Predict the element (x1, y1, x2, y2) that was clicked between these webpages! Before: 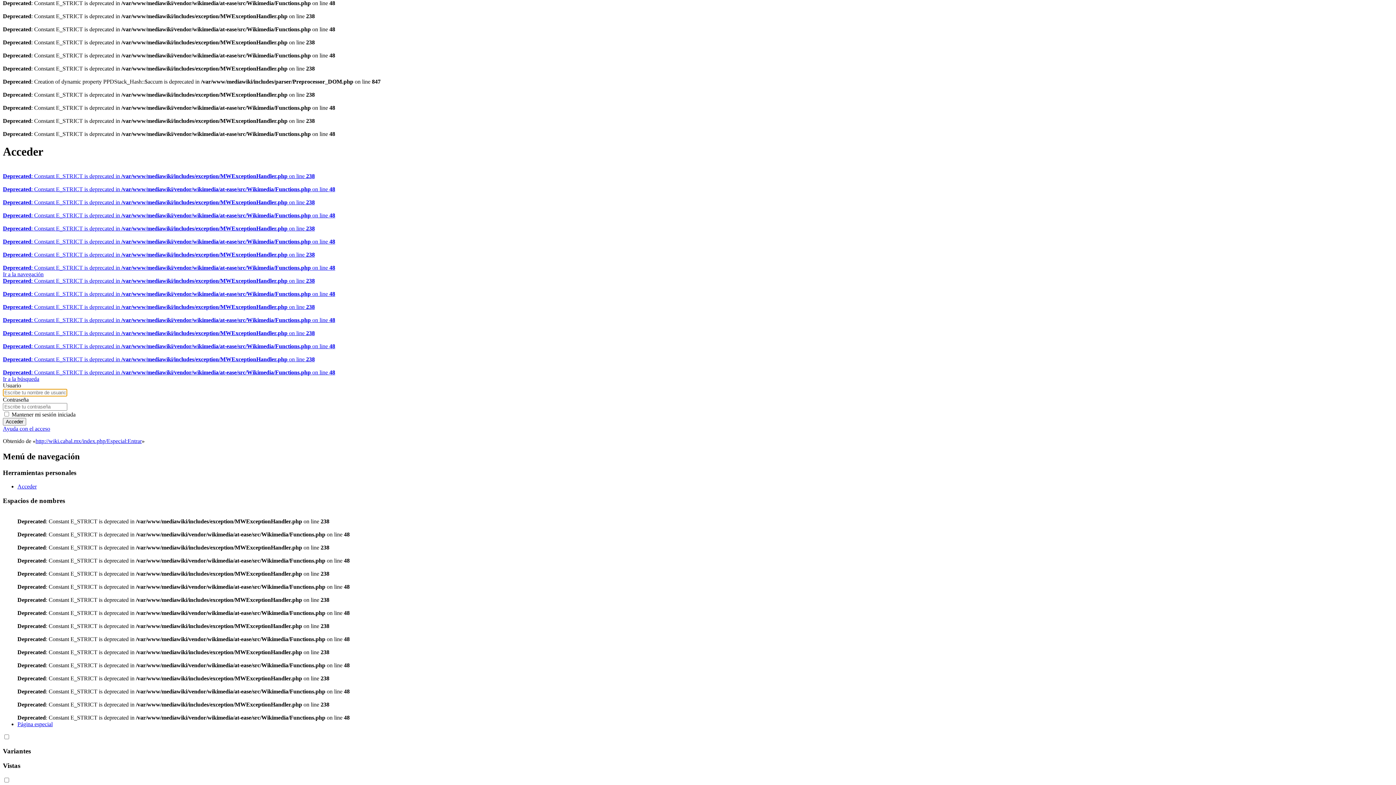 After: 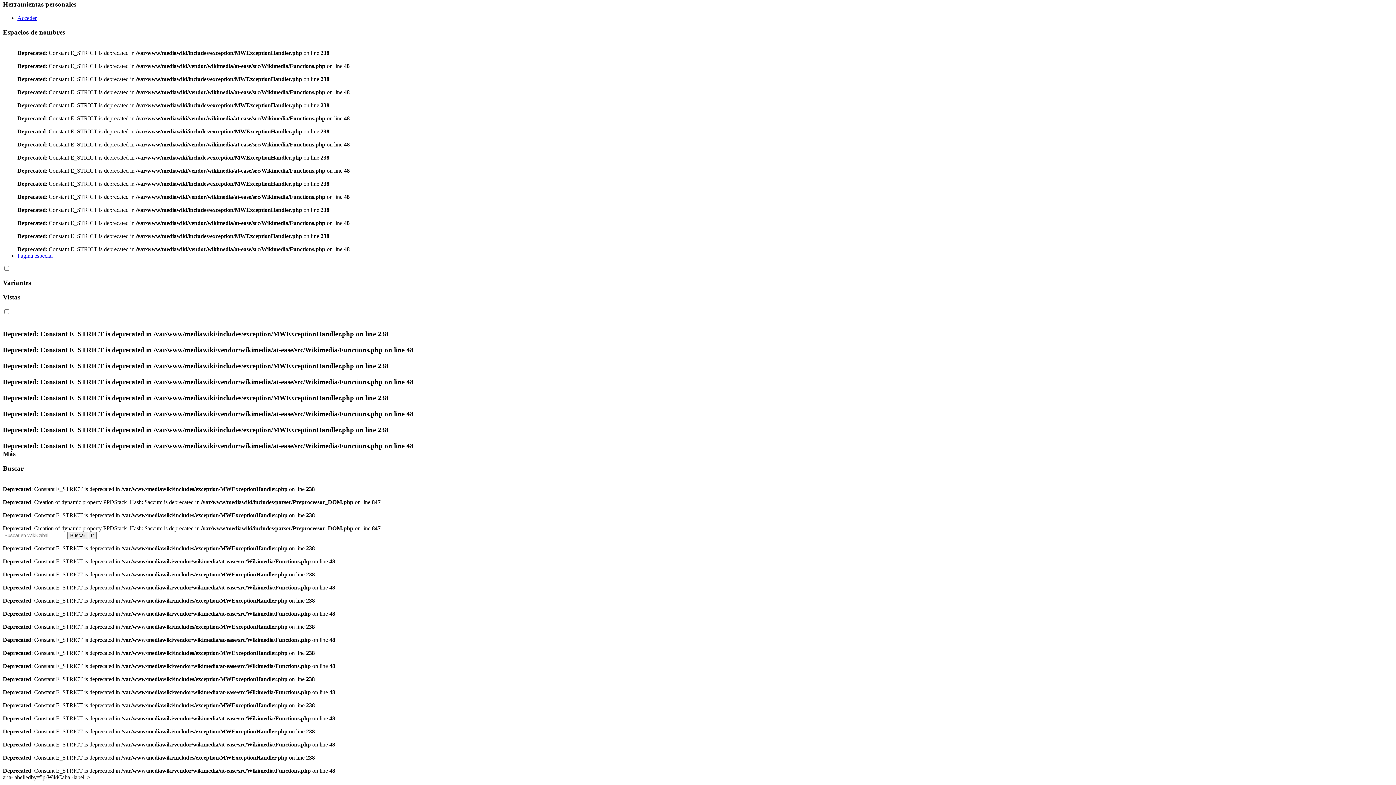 Action: bbox: (2, 173, 335, 277) label: 
Deprecated: Constant E_STRICT is deprecated in /var/www/mediawiki/includes/exception/MWExceptionHandler.php on line 238

Deprecated: Constant E_STRICT is deprecated in /var/www/mediawiki/vendor/wikimedia/at-ease/src/Wikimedia/Functions.php on line 48

Deprecated: Constant E_STRICT is deprecated in /var/www/mediawiki/includes/exception/MWExceptionHandler.php on line 238

Deprecated: Constant E_STRICT is deprecated in /var/www/mediawiki/vendor/wikimedia/at-ease/src/Wikimedia/Functions.php on line 48

Deprecated: Constant E_STRICT is deprecated in /var/www/mediawiki/includes/exception/MWExceptionHandler.php on line 238

Deprecated: Constant E_STRICT is deprecated in /var/www/mediawiki/vendor/wikimedia/at-ease/src/Wikimedia/Functions.php on line 48

Deprecated: Constant E_STRICT is deprecated in /var/www/mediawiki/includes/exception/MWExceptionHandler.php on line 238

Deprecated: Constant E_STRICT is deprecated in /var/www/mediawiki/vendor/wikimedia/at-ease/src/Wikimedia/Functions.php on line 48
Ir a la navegación